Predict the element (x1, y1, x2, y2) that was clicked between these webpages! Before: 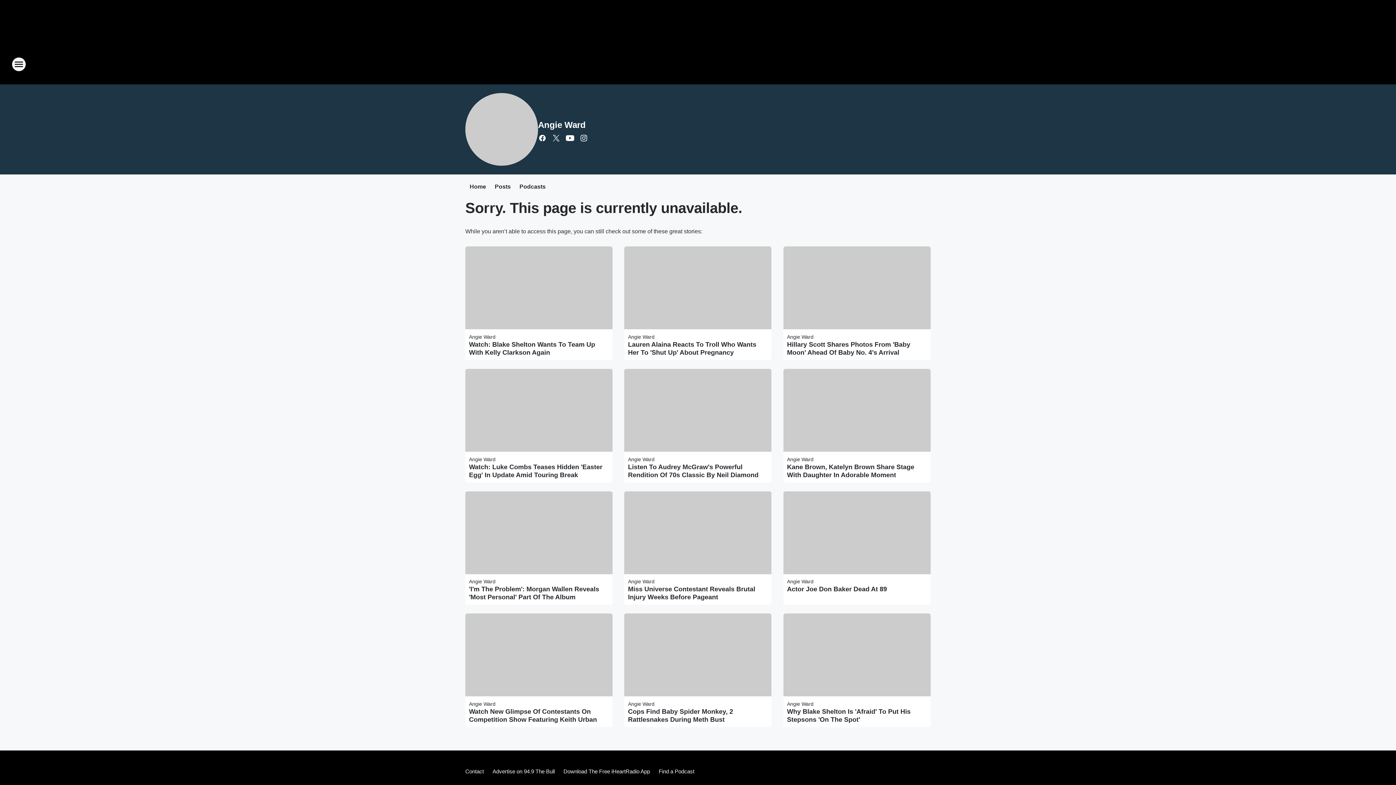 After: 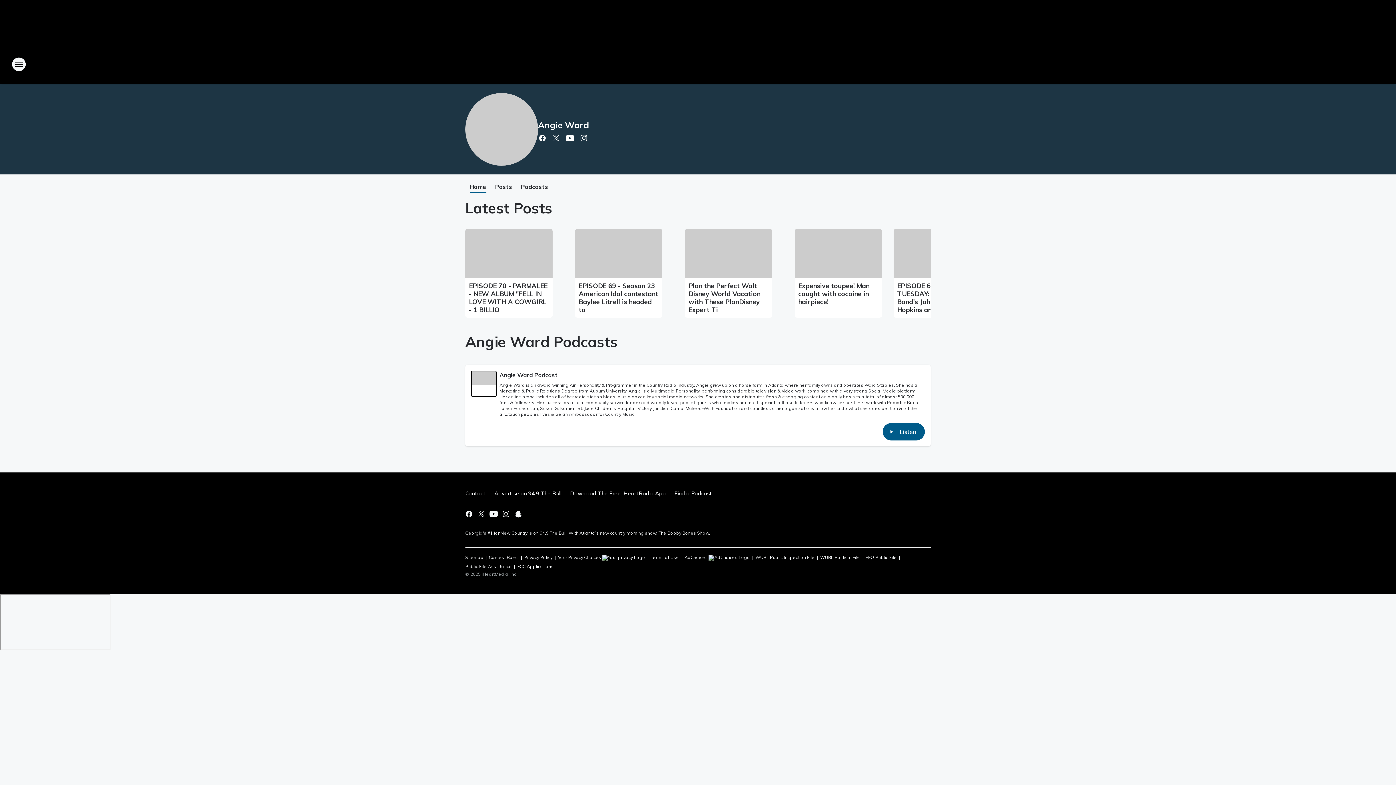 Action: label: Angie Ward bbox: (787, 334, 813, 339)